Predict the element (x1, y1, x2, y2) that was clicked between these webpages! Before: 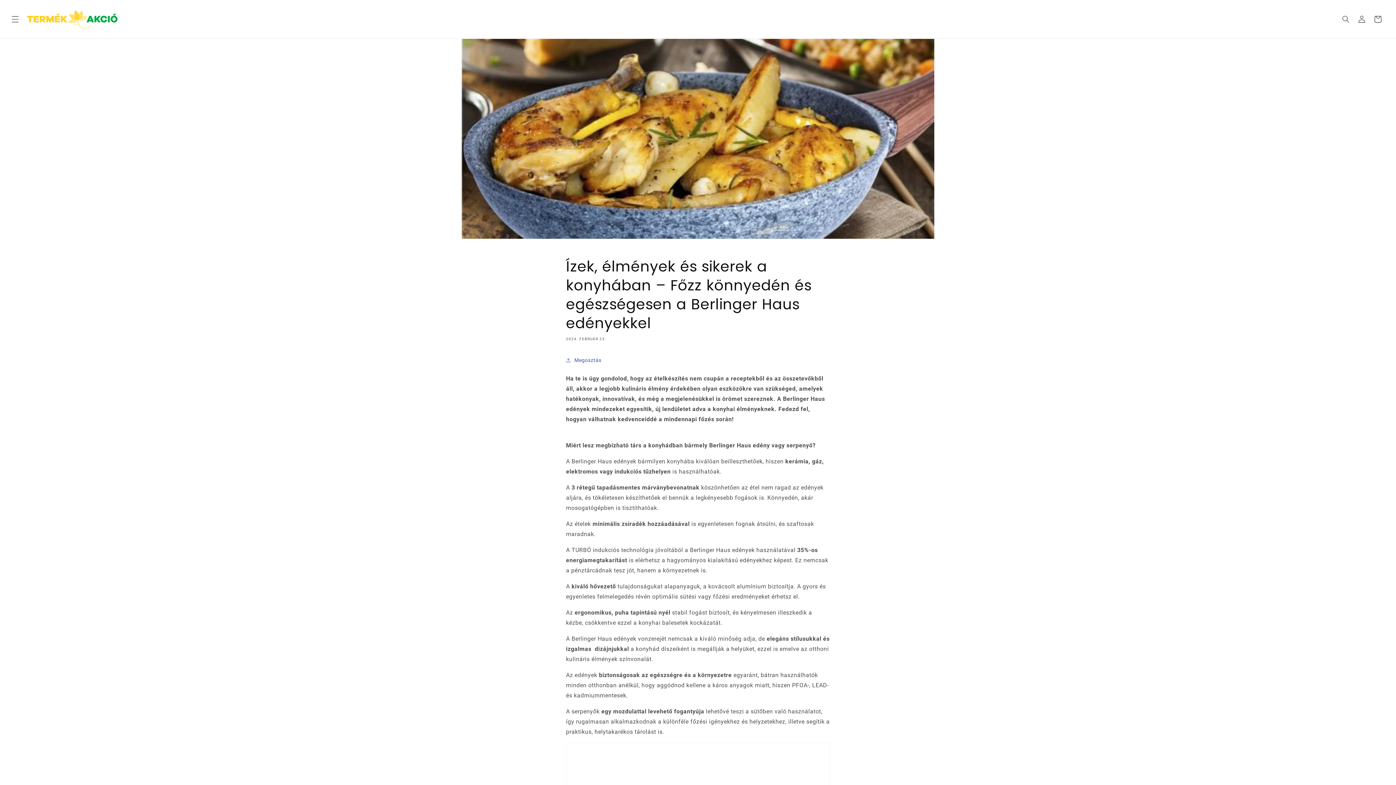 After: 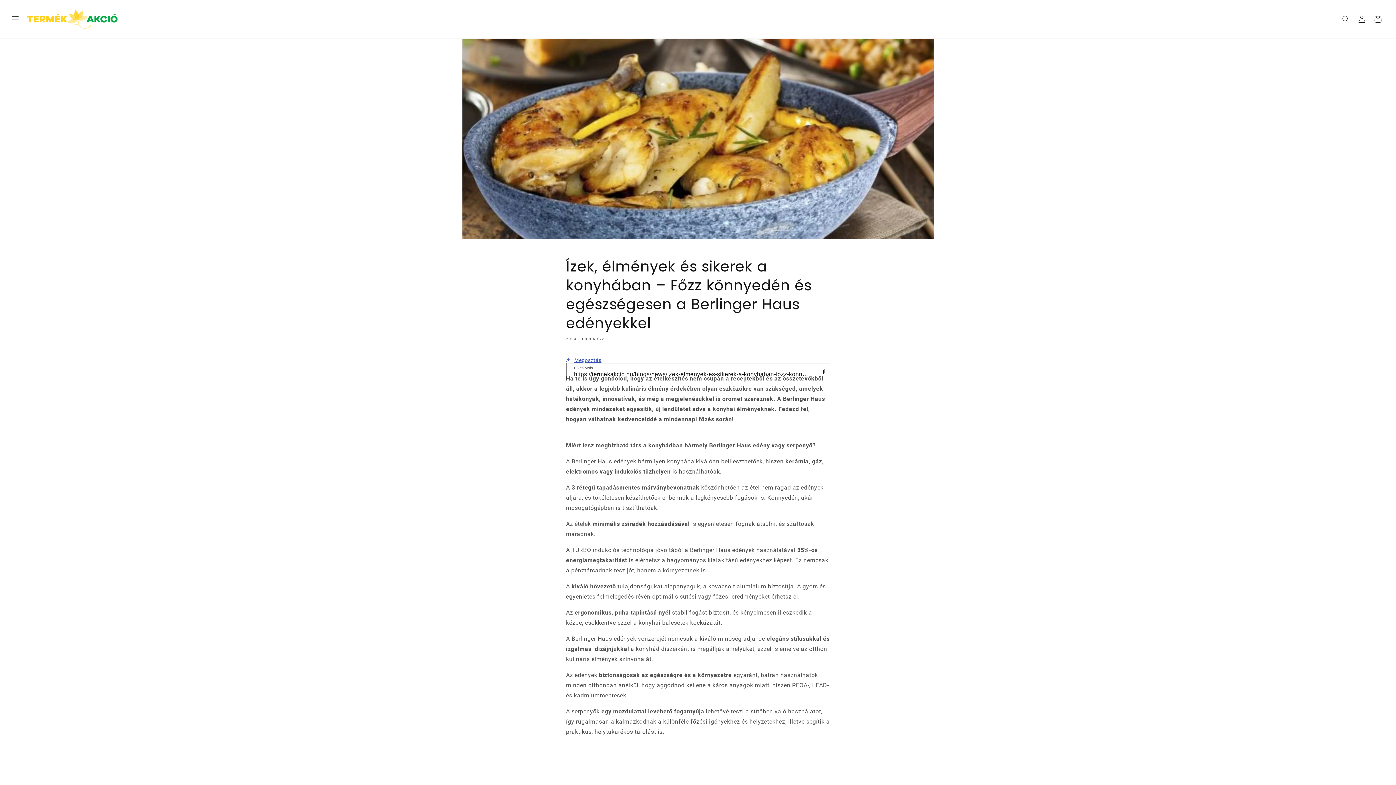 Action: label: Megosztás bbox: (566, 352, 601, 368)